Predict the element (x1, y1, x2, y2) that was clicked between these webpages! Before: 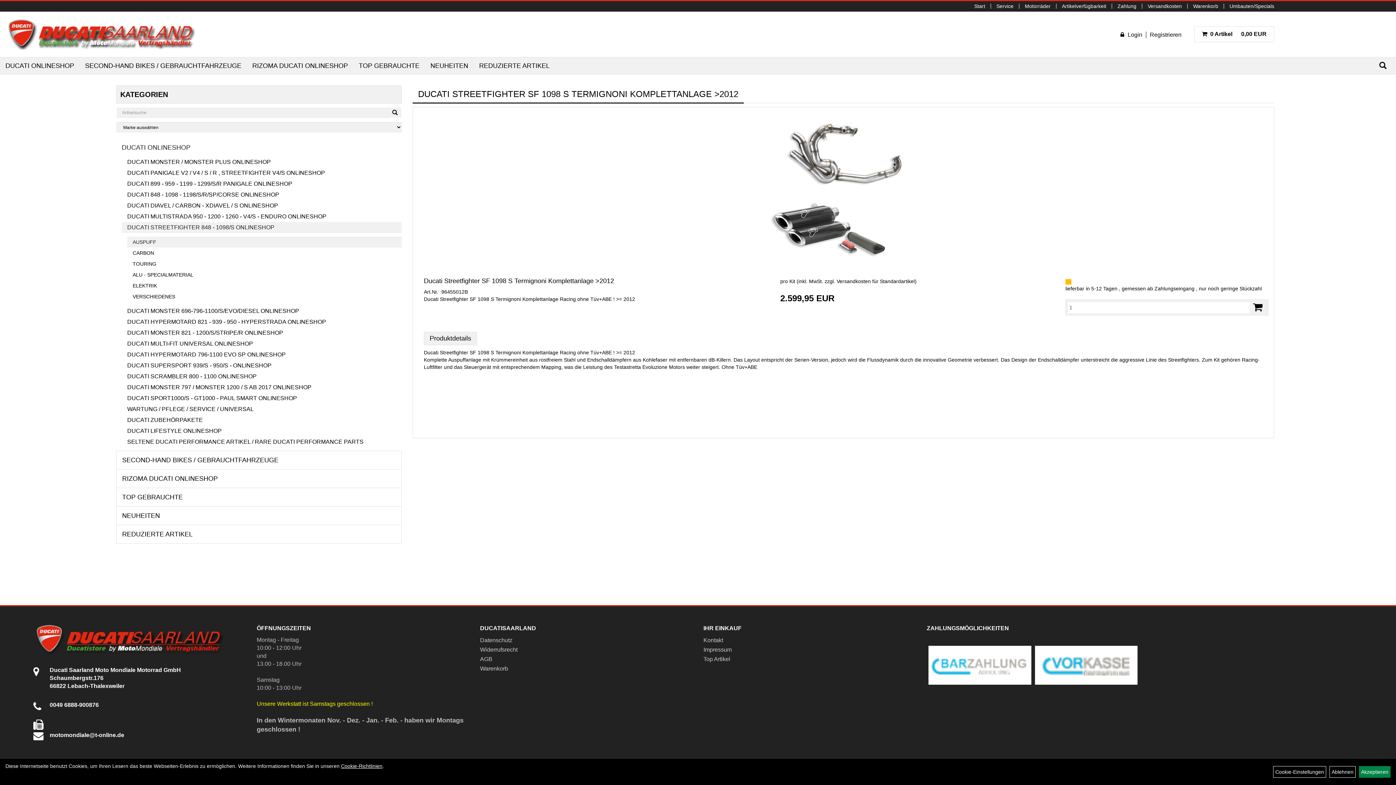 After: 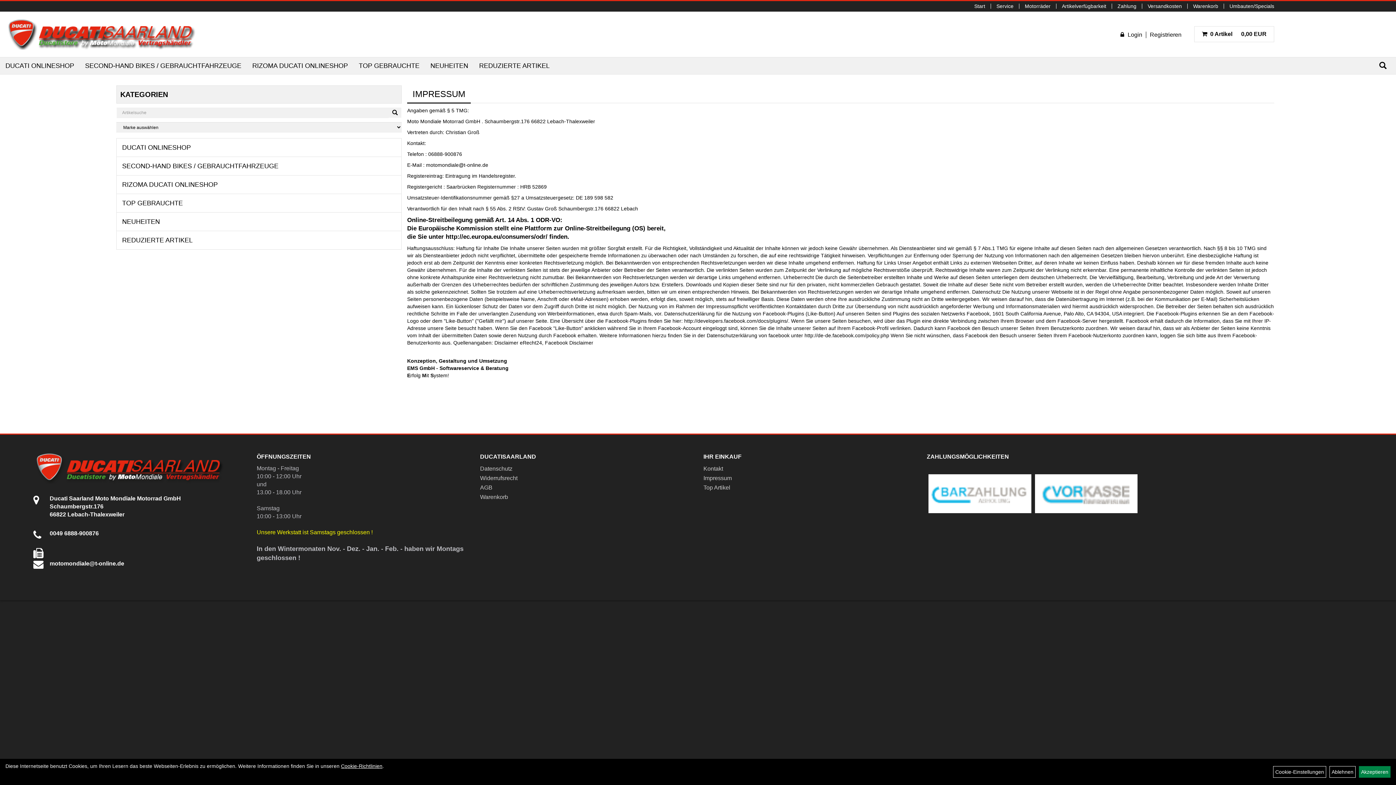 Action: bbox: (703, 645, 910, 654) label: Impressum